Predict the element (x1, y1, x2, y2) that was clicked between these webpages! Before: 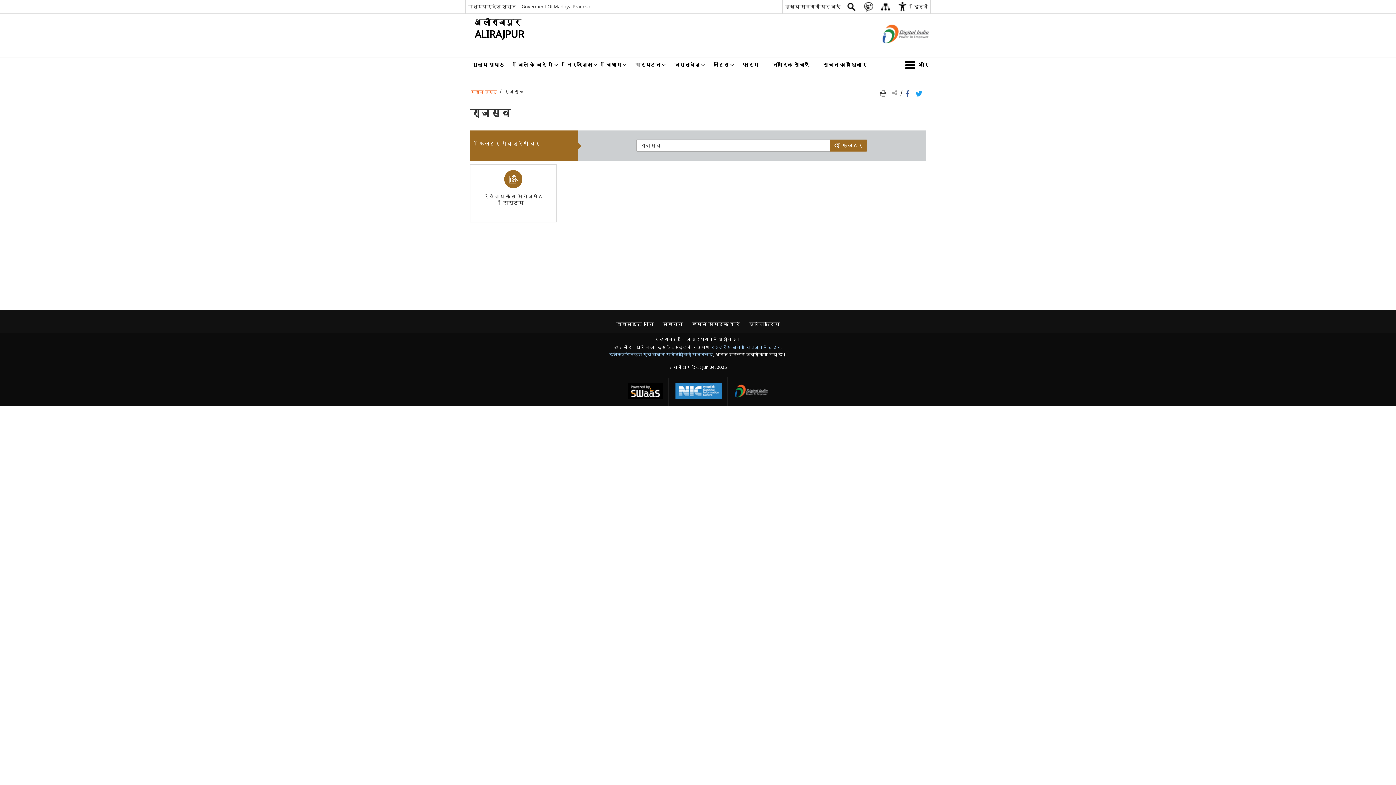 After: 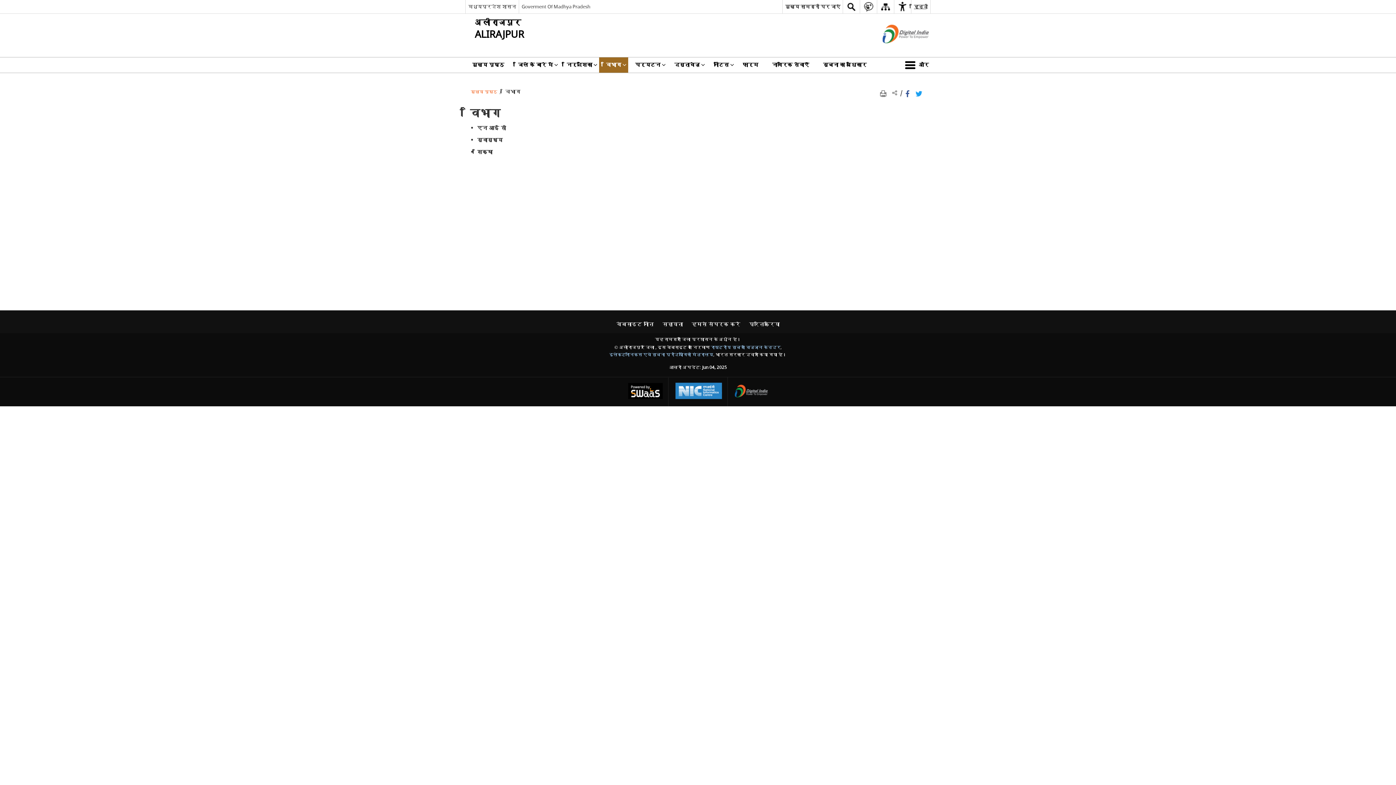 Action: bbox: (599, 57, 628, 72) label: विभाग